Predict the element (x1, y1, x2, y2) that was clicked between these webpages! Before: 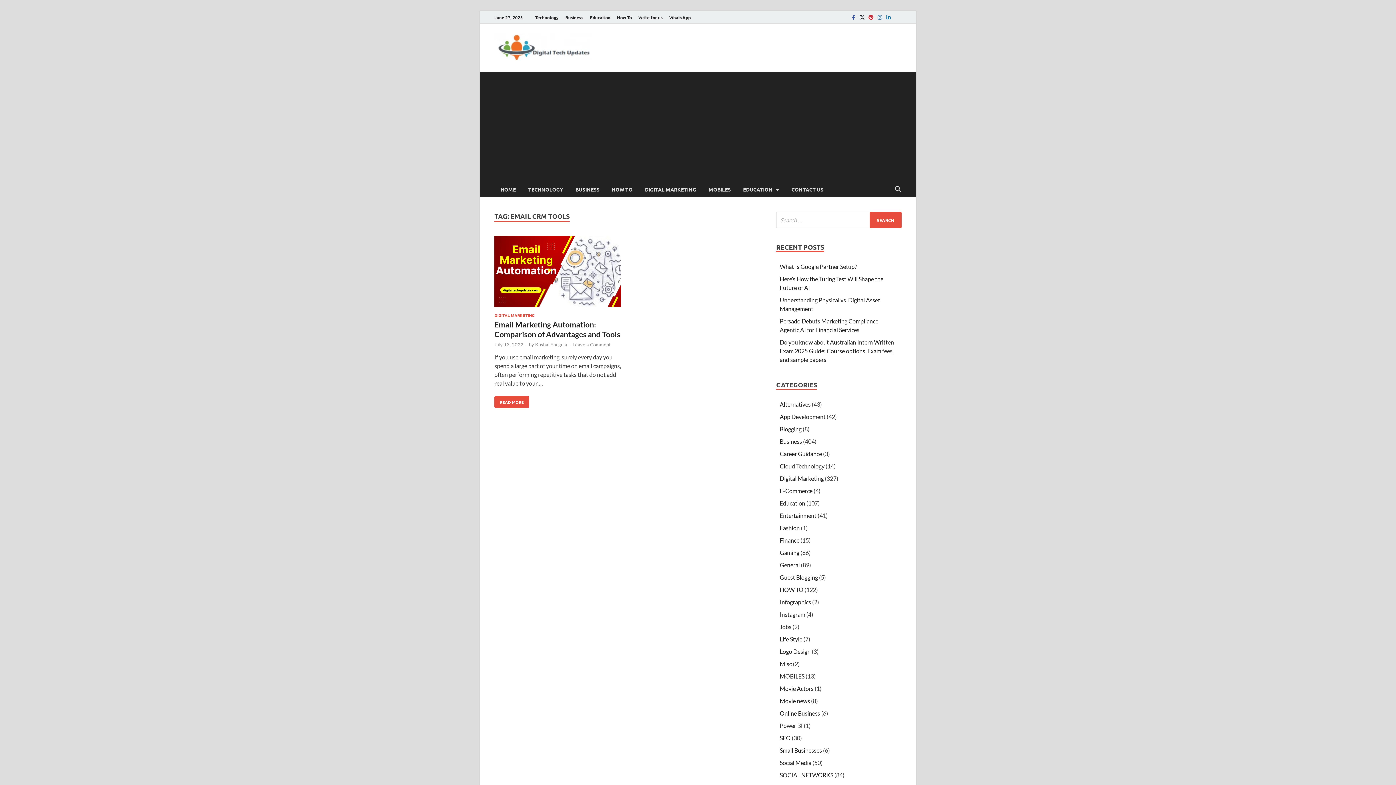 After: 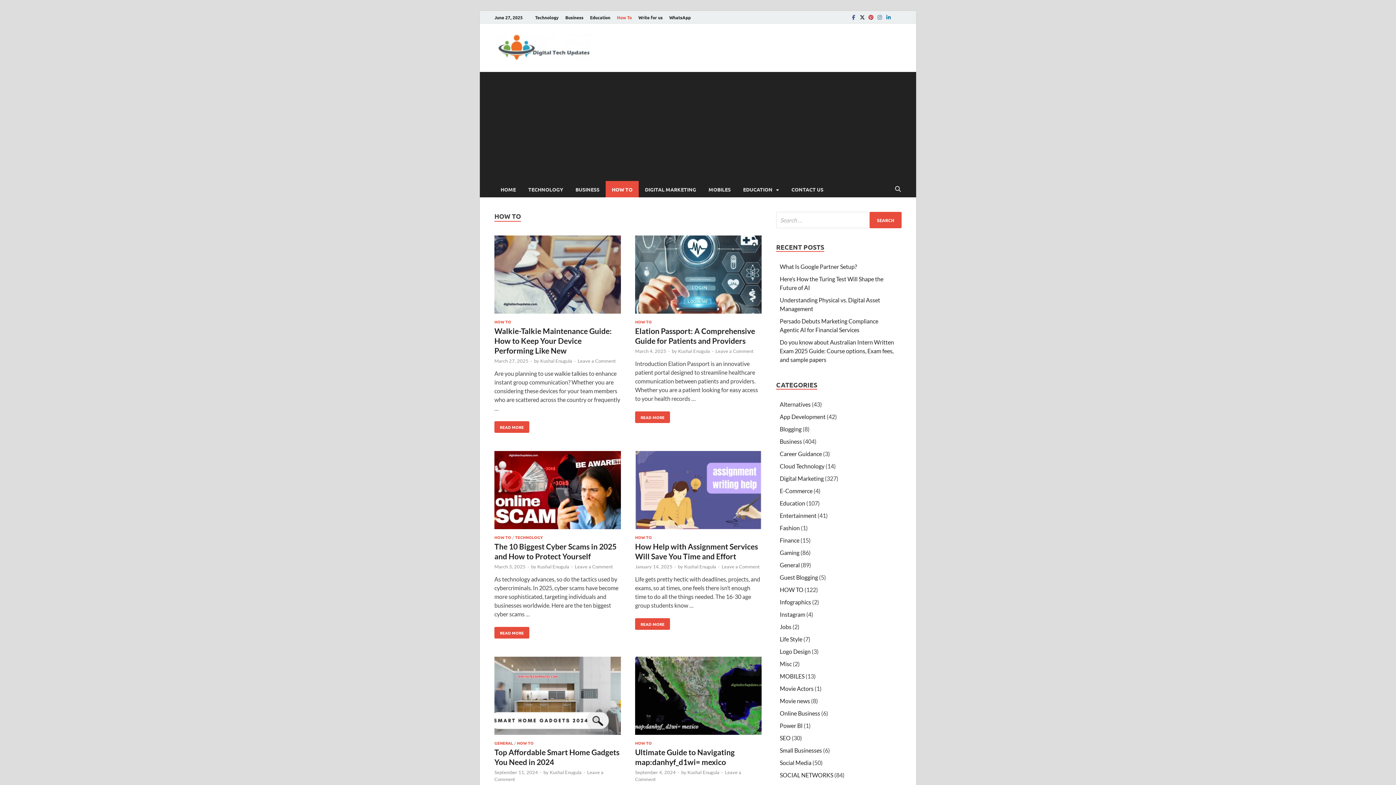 Action: bbox: (605, 253, 638, 269) label: HOW TO